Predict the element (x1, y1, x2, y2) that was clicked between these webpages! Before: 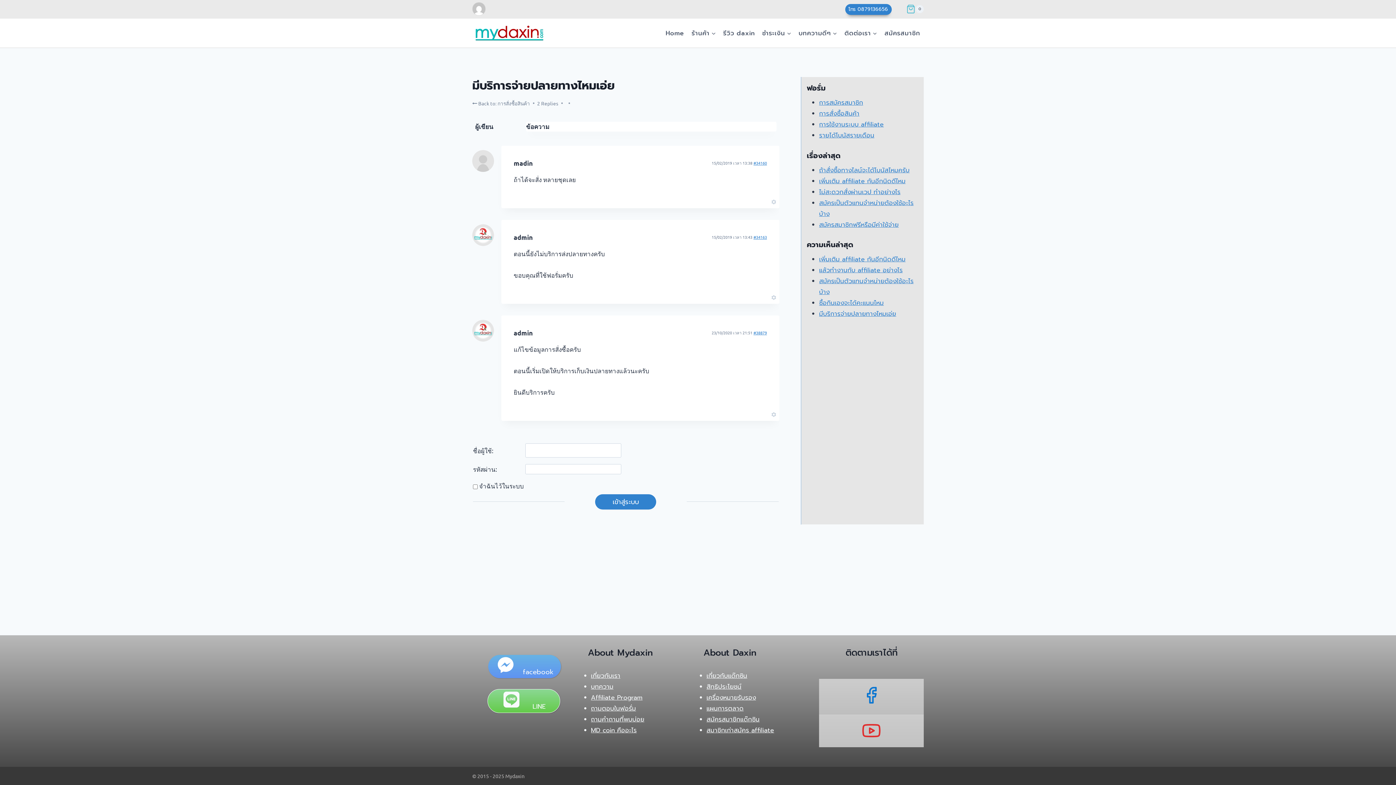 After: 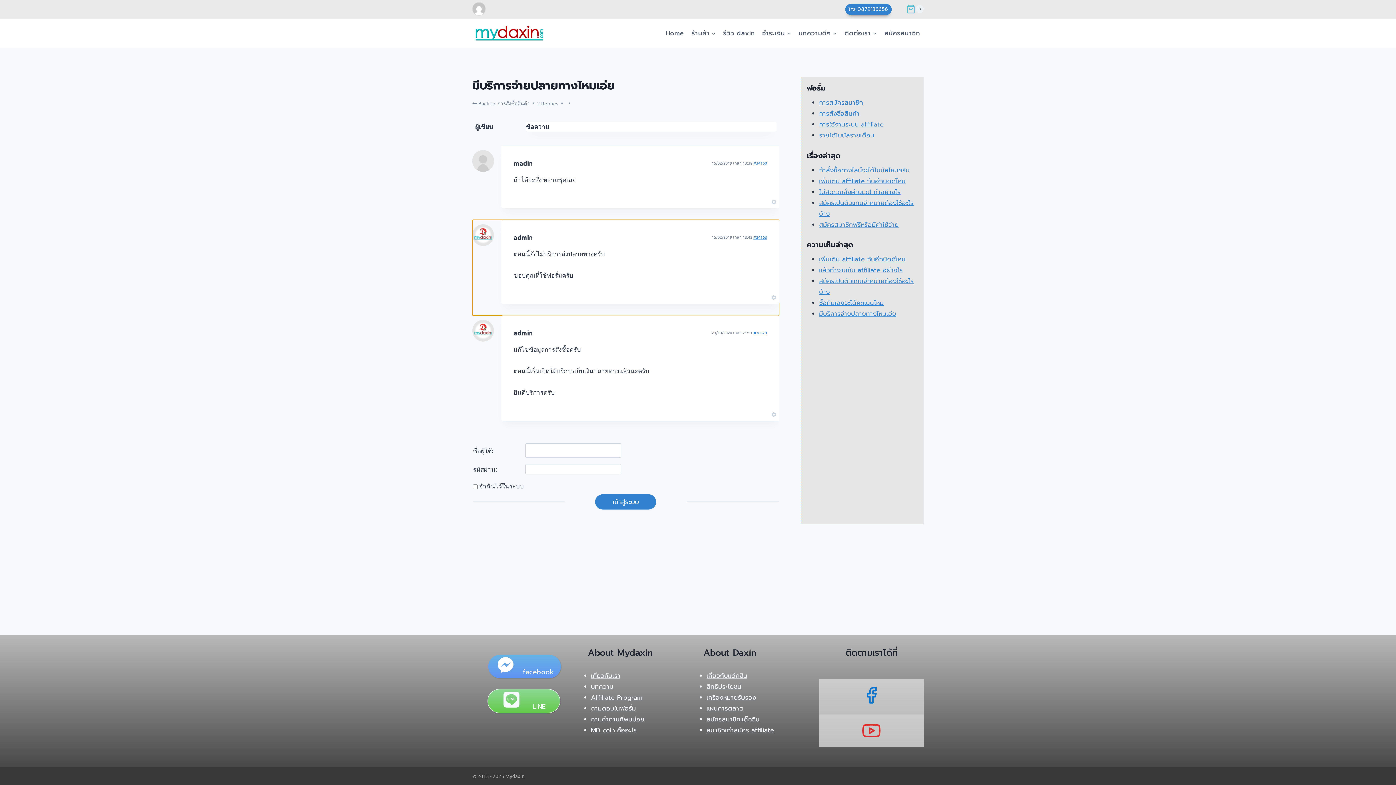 Action: label: #34163 bbox: (753, 234, 767, 240)